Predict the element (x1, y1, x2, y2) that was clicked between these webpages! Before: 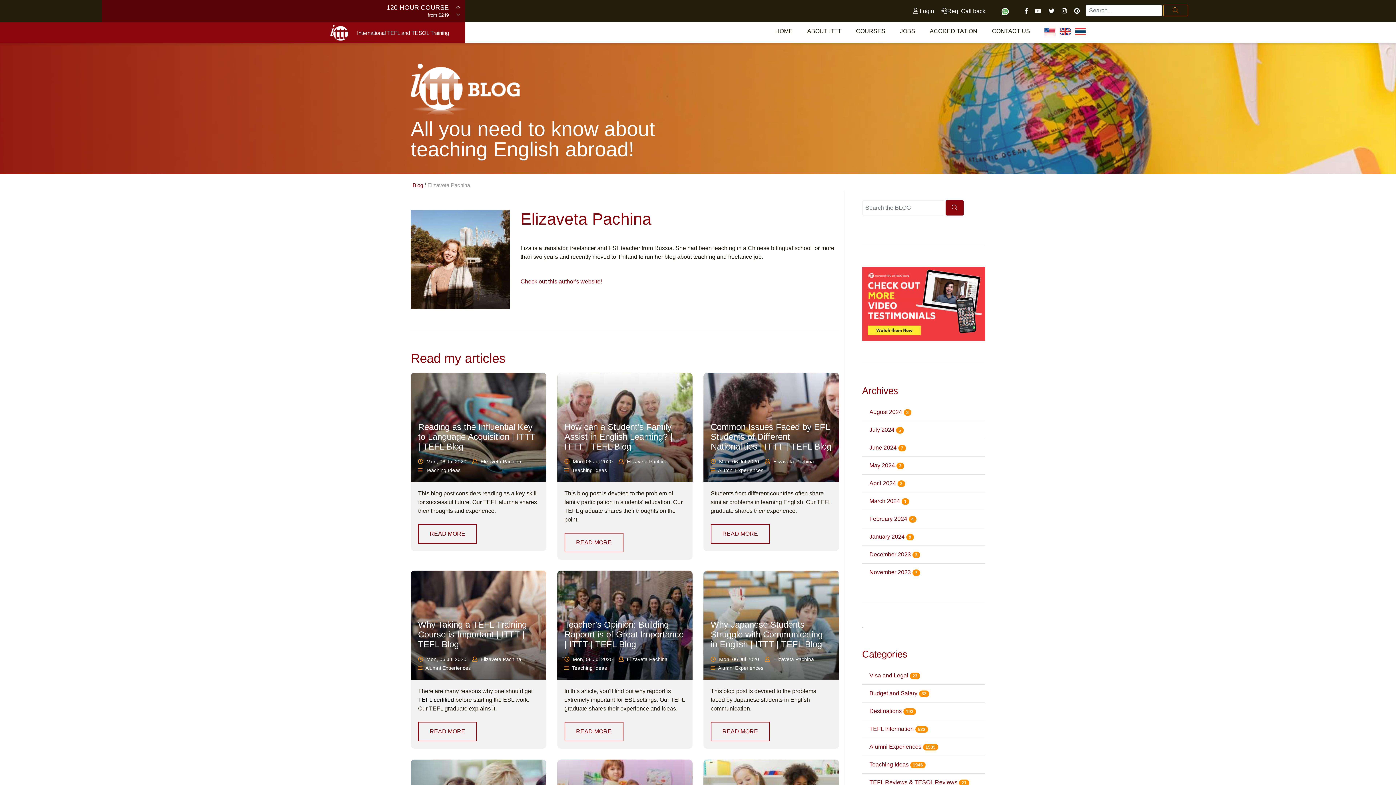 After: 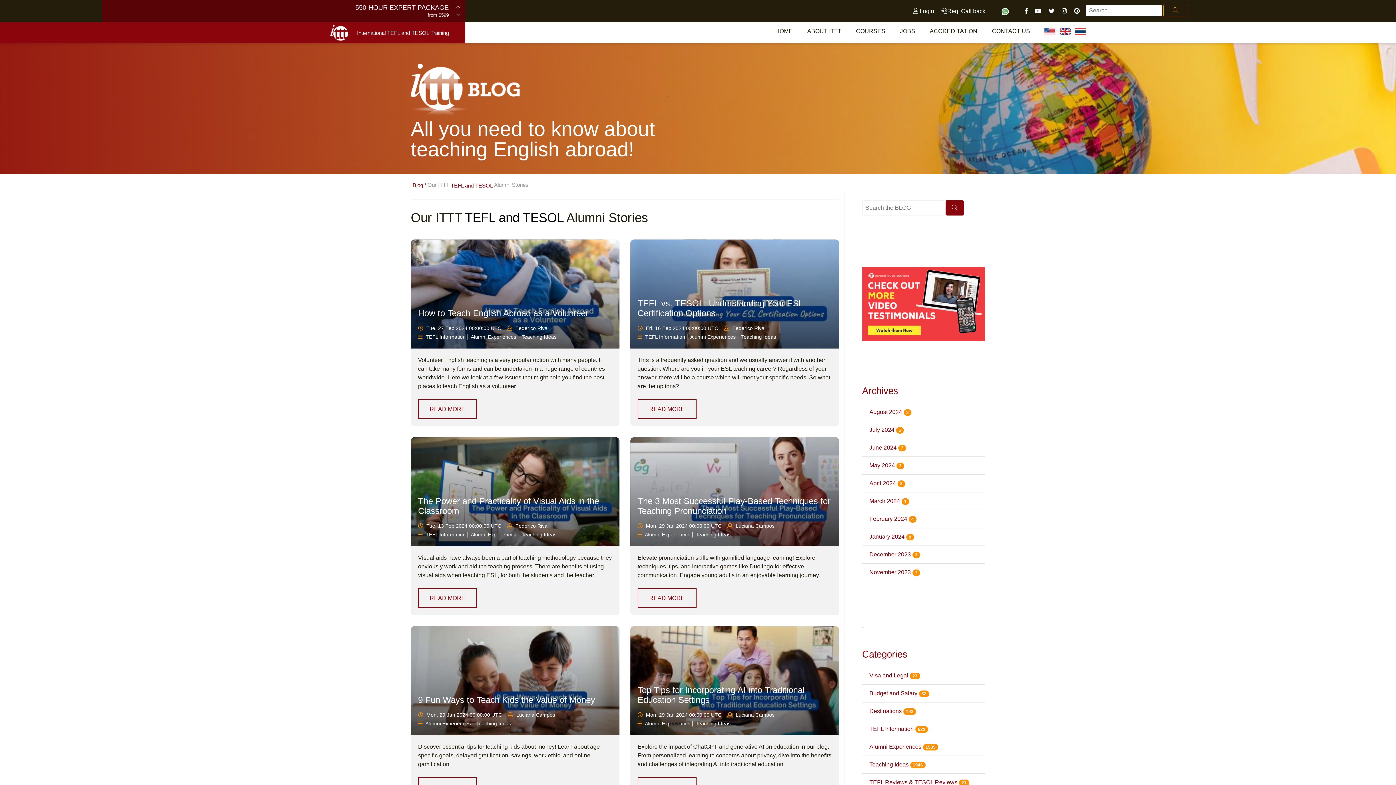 Action: label: Alumni Experiences bbox: (718, 467, 763, 473)